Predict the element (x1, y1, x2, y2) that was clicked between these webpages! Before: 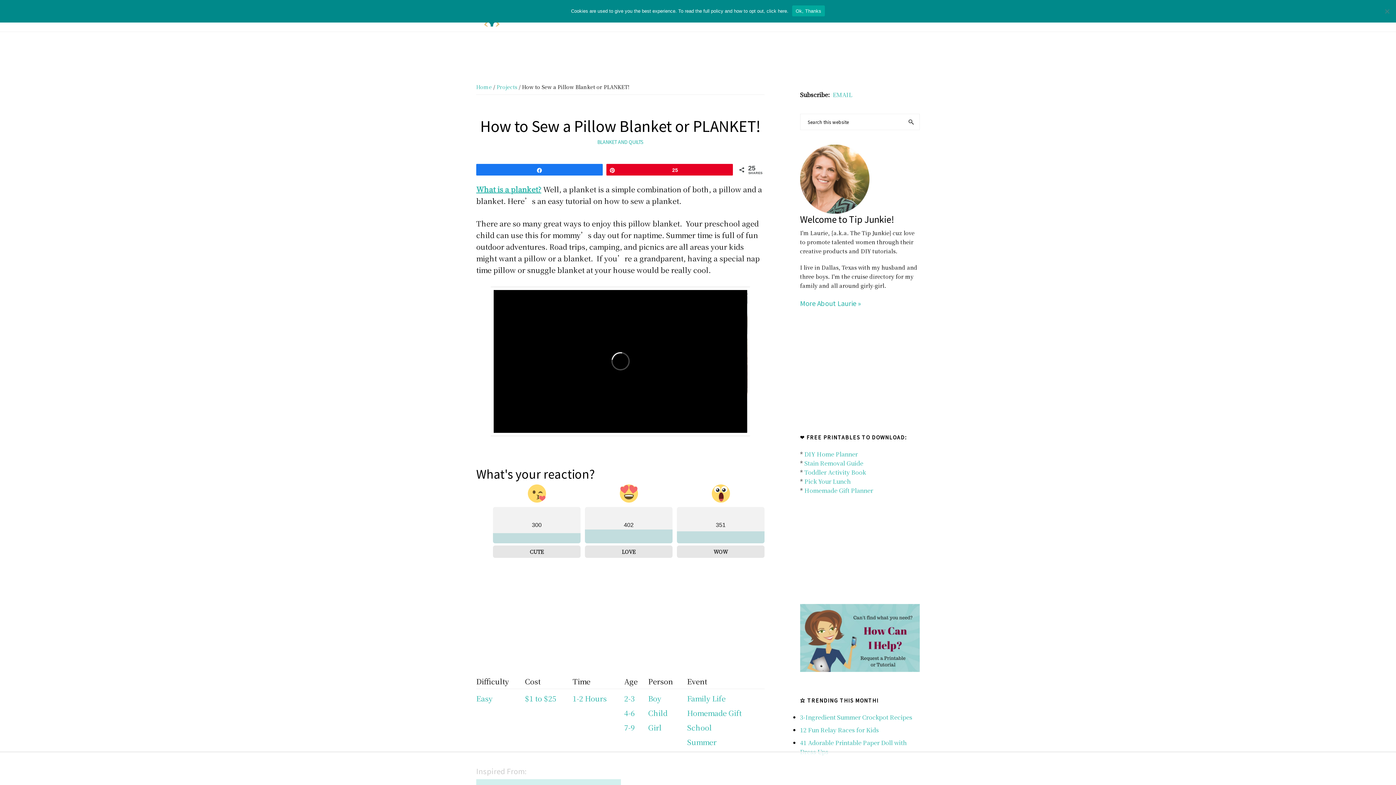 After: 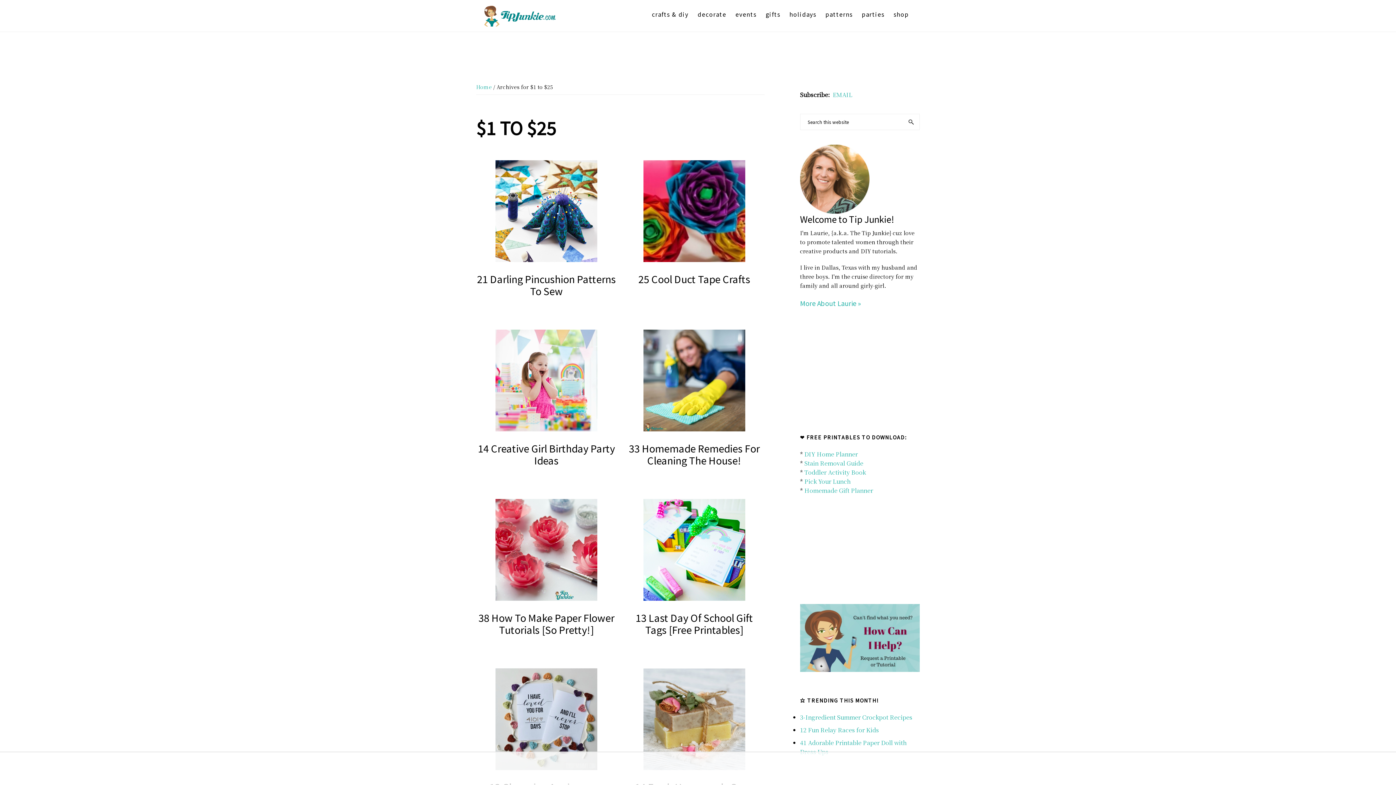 Action: bbox: (525, 693, 556, 704) label: $1 to $25